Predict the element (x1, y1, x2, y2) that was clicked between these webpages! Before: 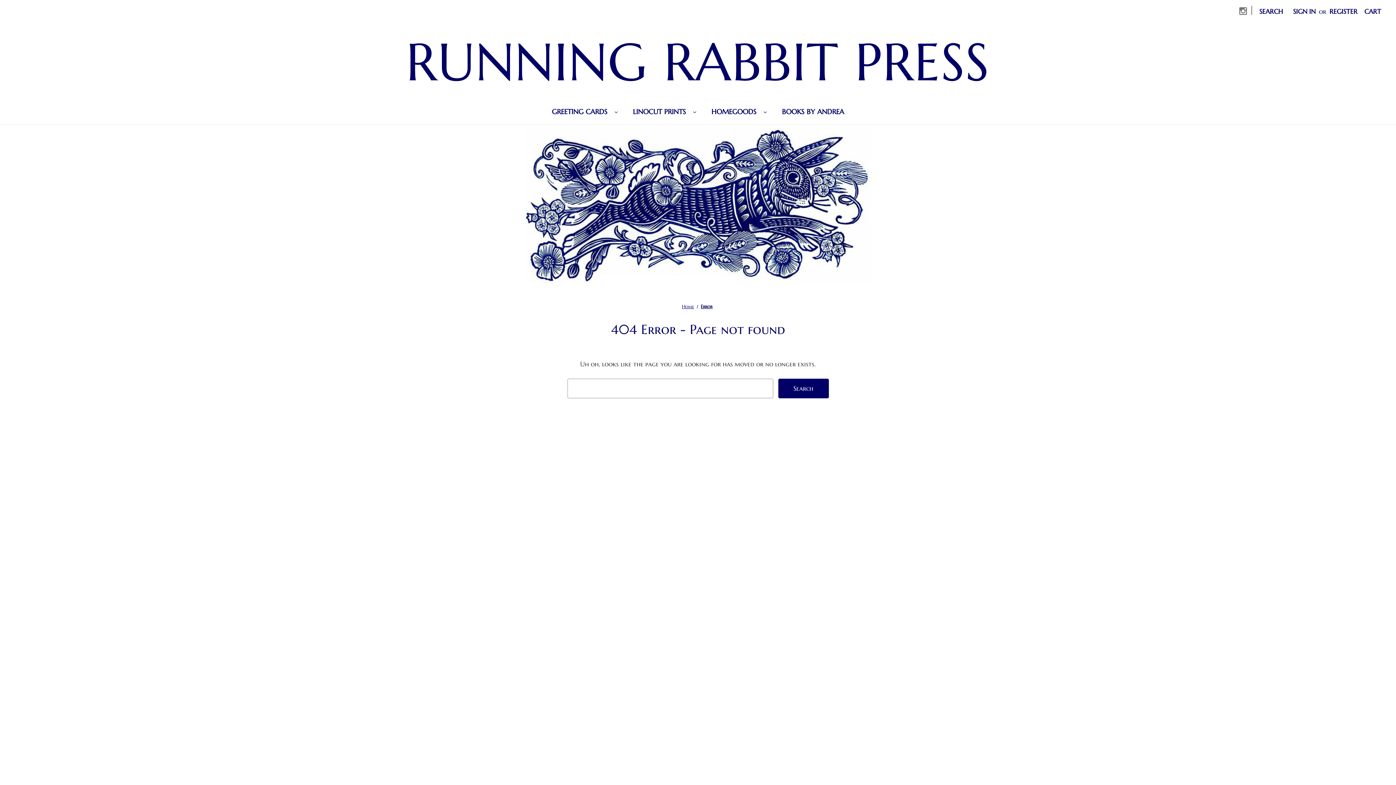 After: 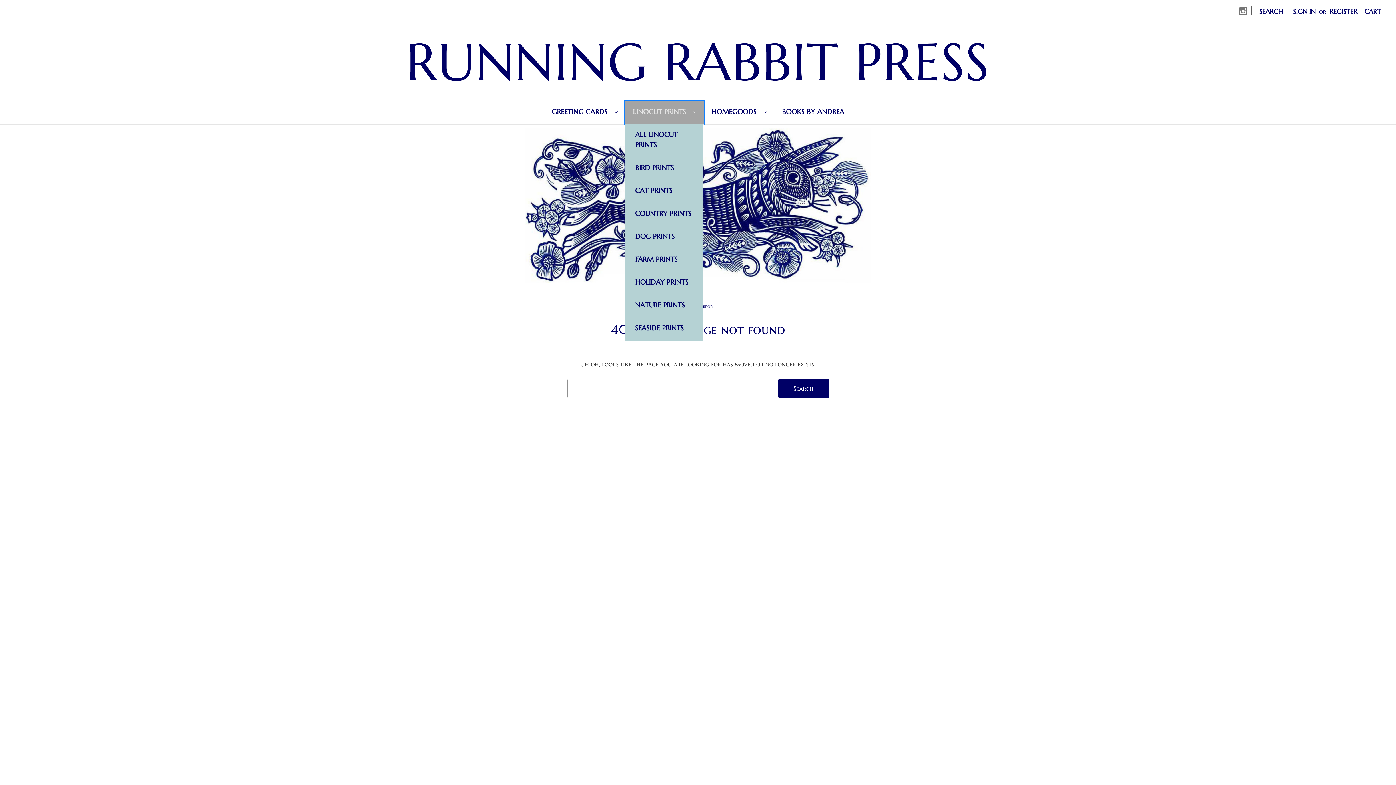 Action: bbox: (625, 101, 703, 124) label: Linocut prints